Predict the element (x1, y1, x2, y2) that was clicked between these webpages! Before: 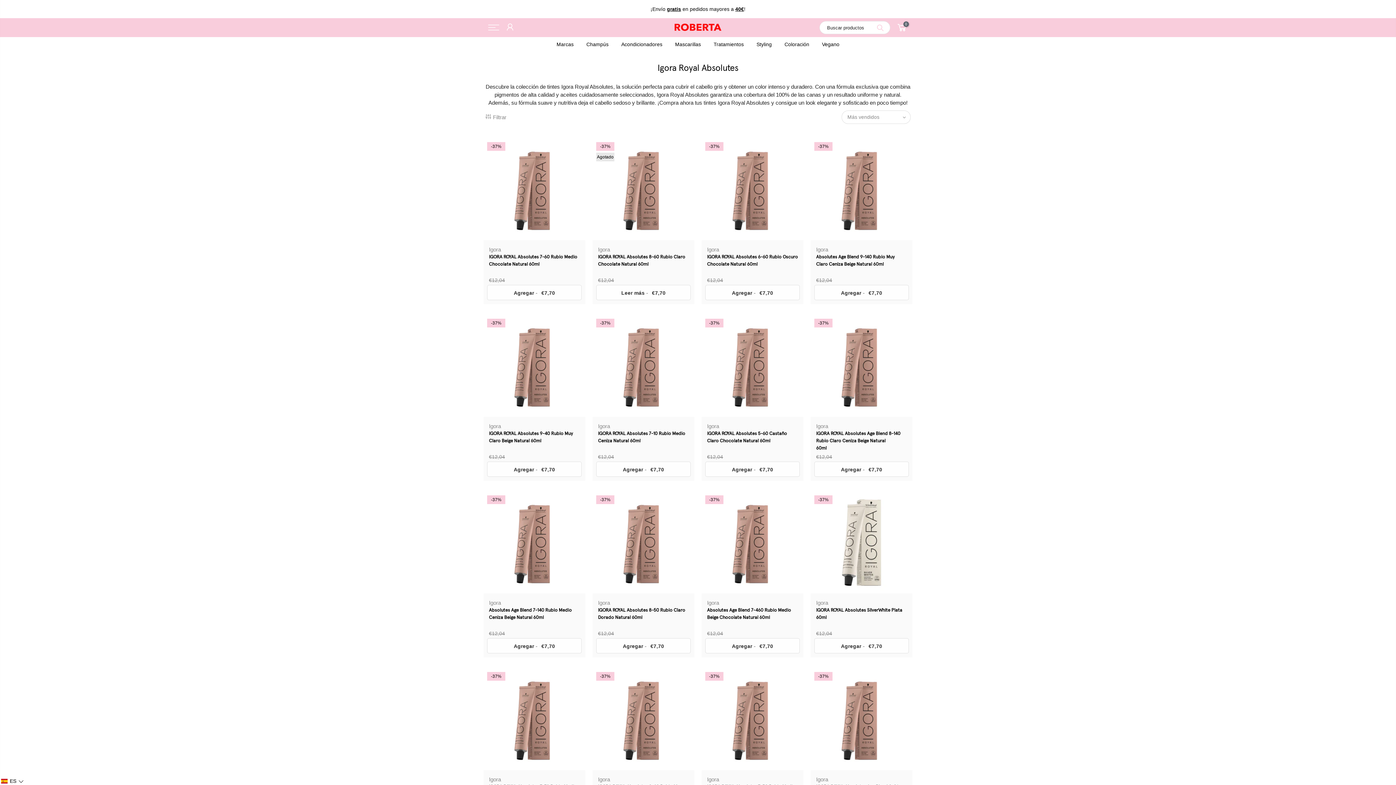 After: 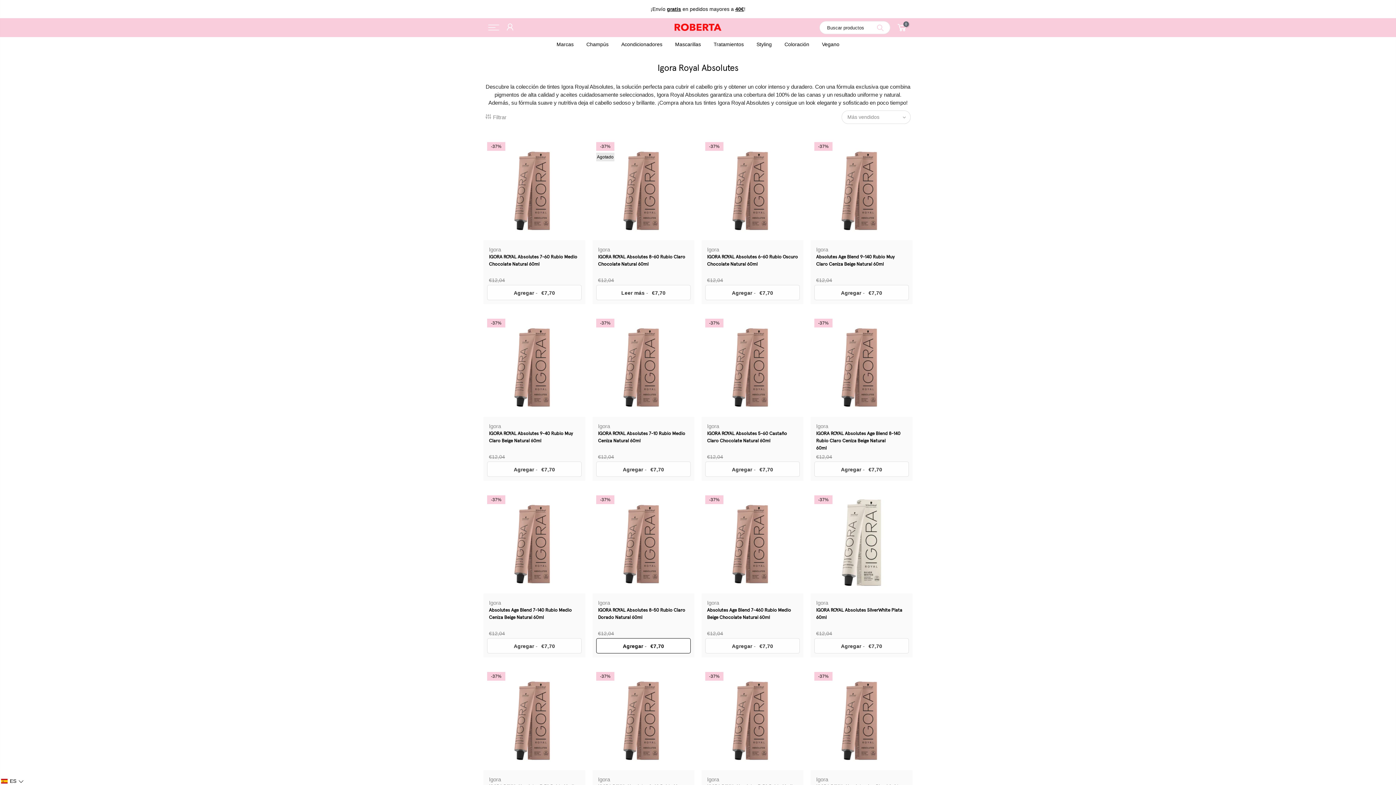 Action: bbox: (596, 638, 690, 653) label: Agregar - €7,70